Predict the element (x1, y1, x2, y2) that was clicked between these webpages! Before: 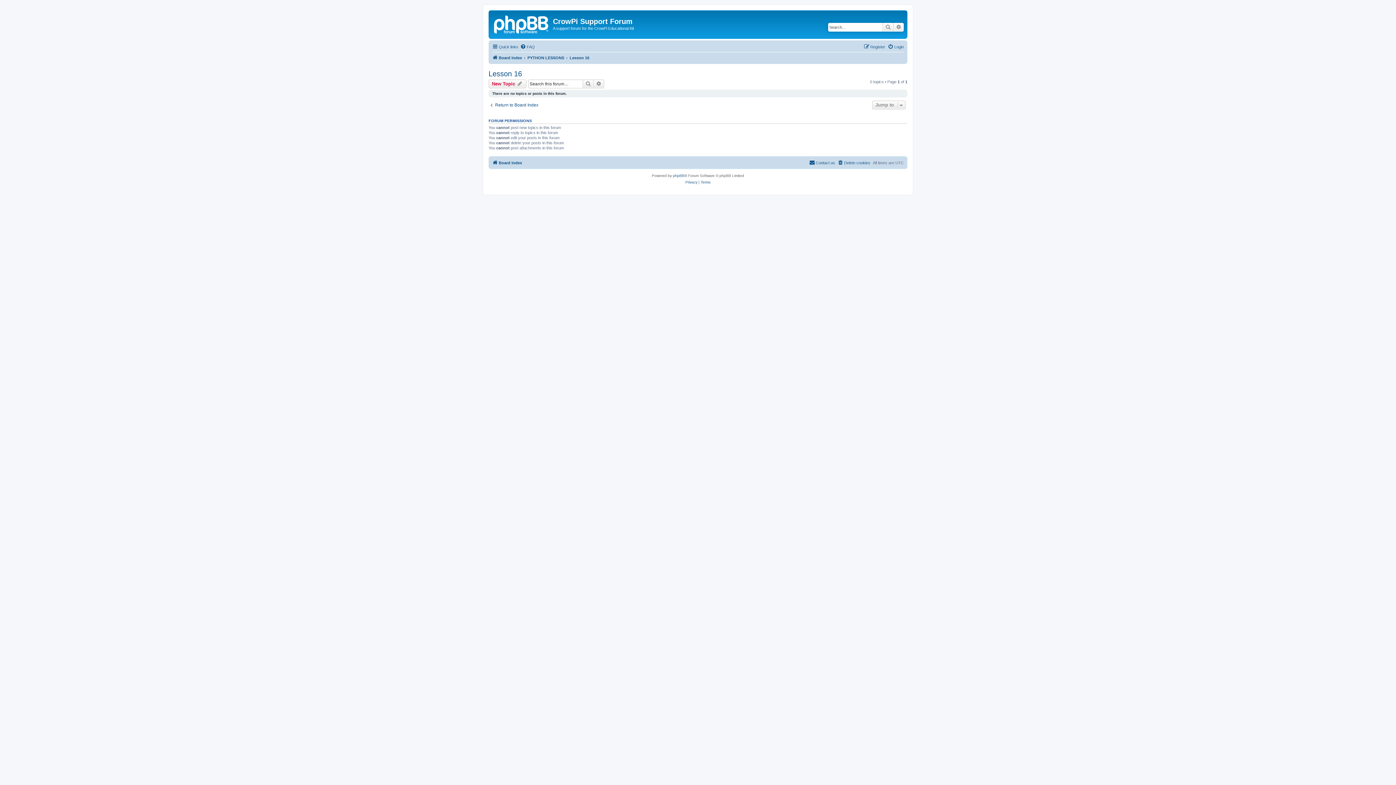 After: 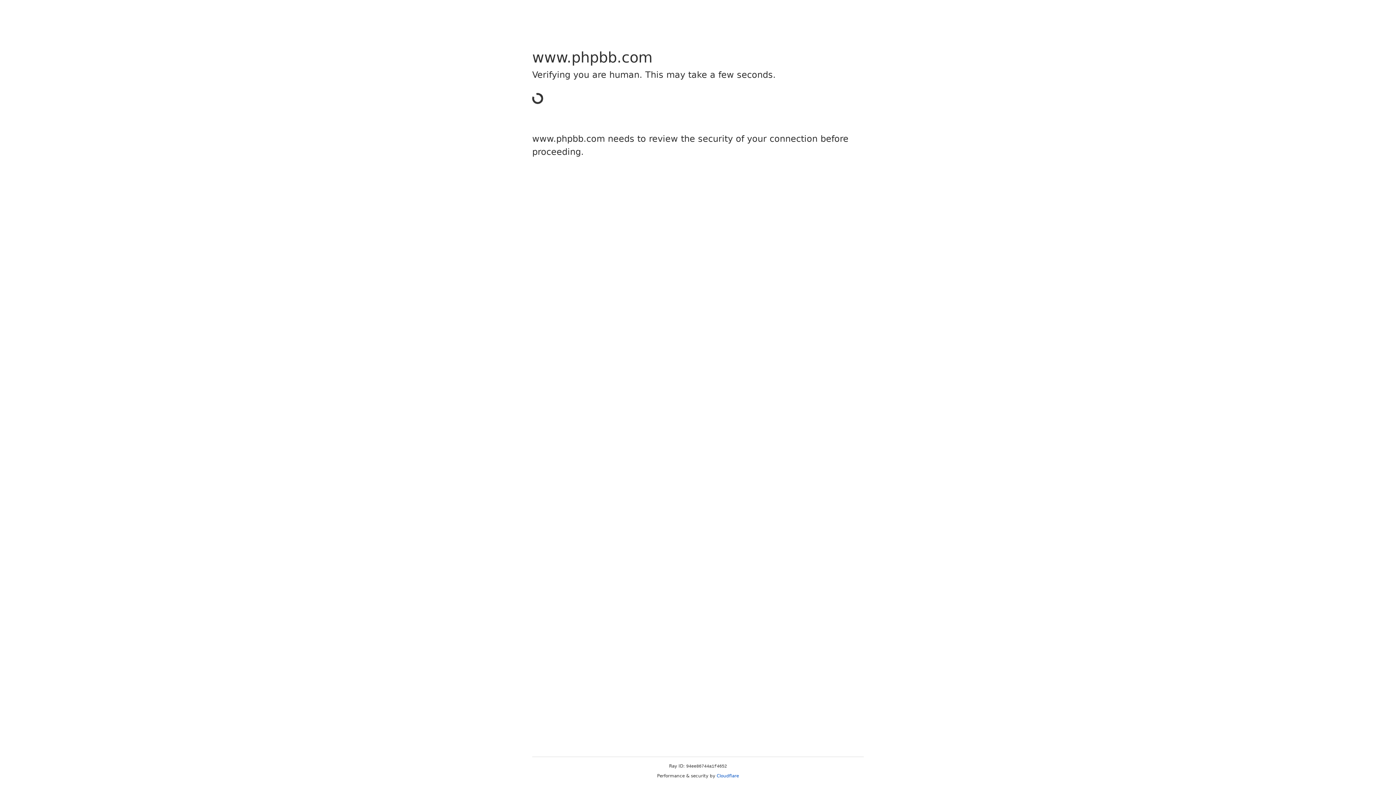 Action: bbox: (673, 172, 684, 179) label: phpBB